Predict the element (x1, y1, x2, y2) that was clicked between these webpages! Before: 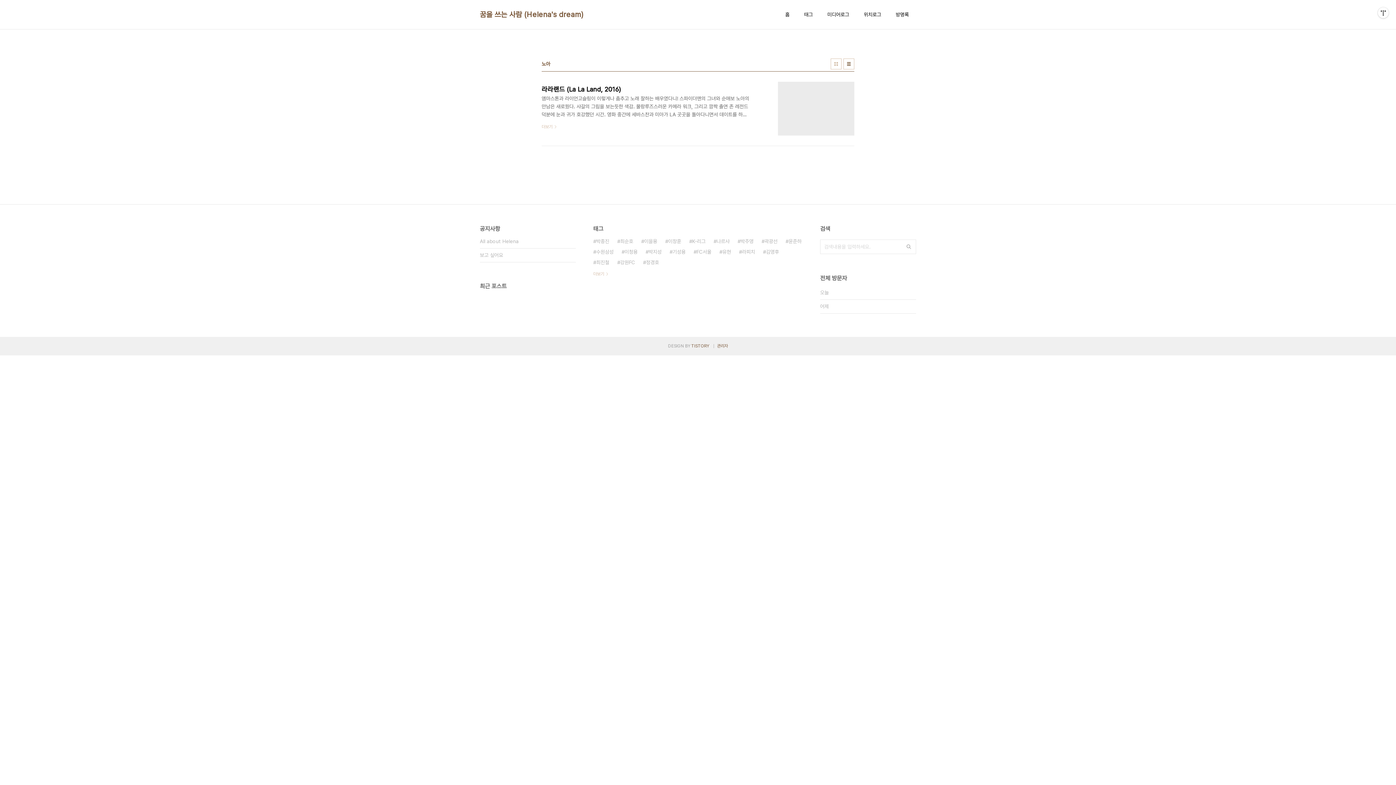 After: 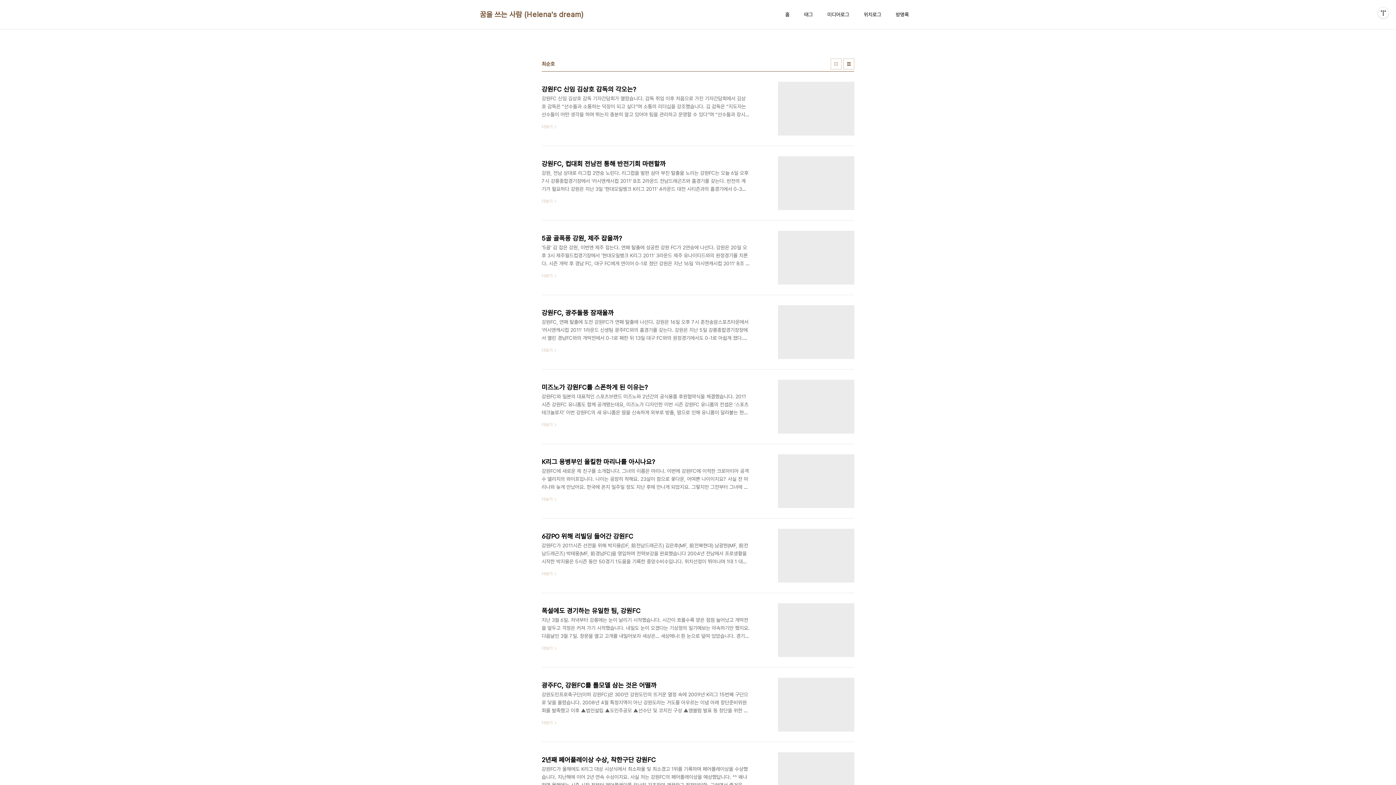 Action: bbox: (617, 236, 633, 246) label: 최순호